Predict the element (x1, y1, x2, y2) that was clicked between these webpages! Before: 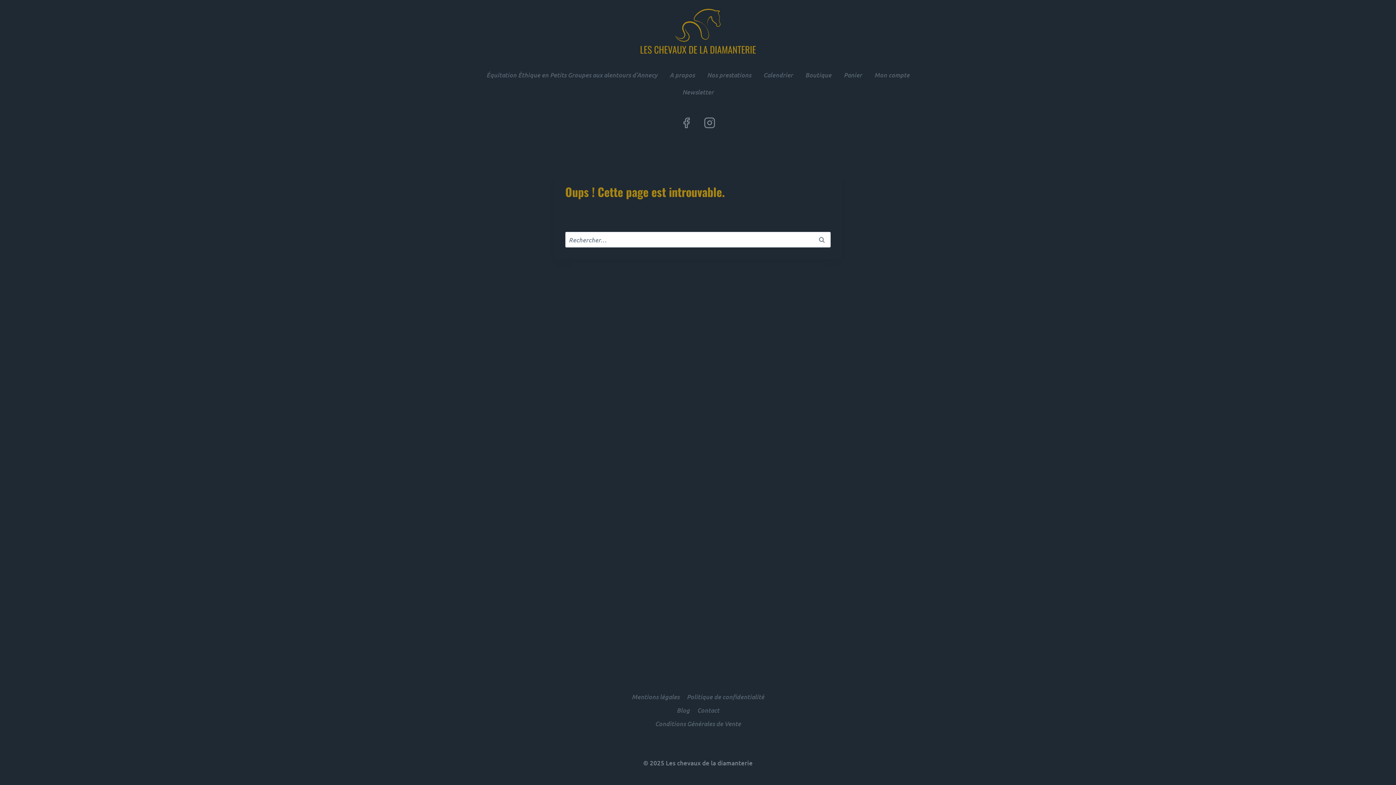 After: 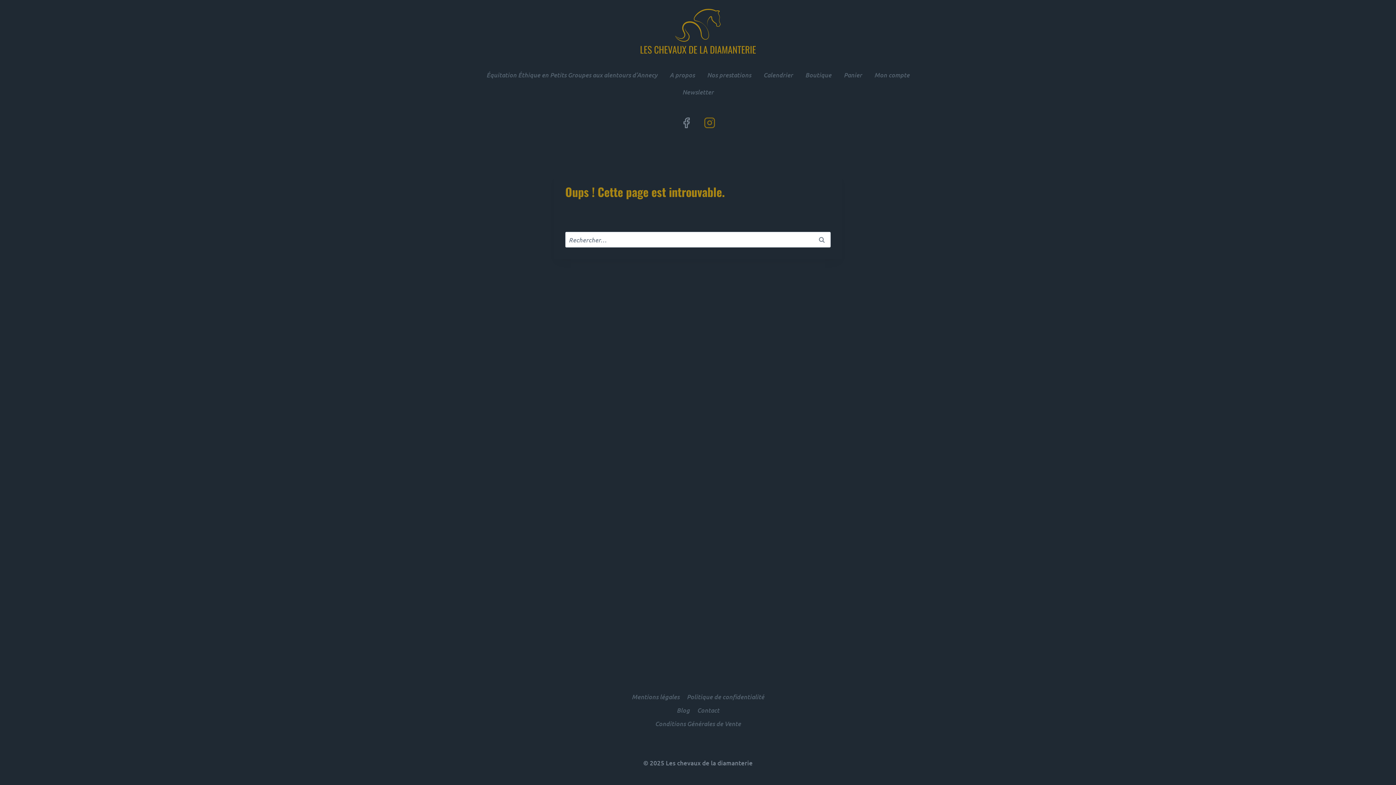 Action: label: Instagram bbox: (698, 111, 721, 134)